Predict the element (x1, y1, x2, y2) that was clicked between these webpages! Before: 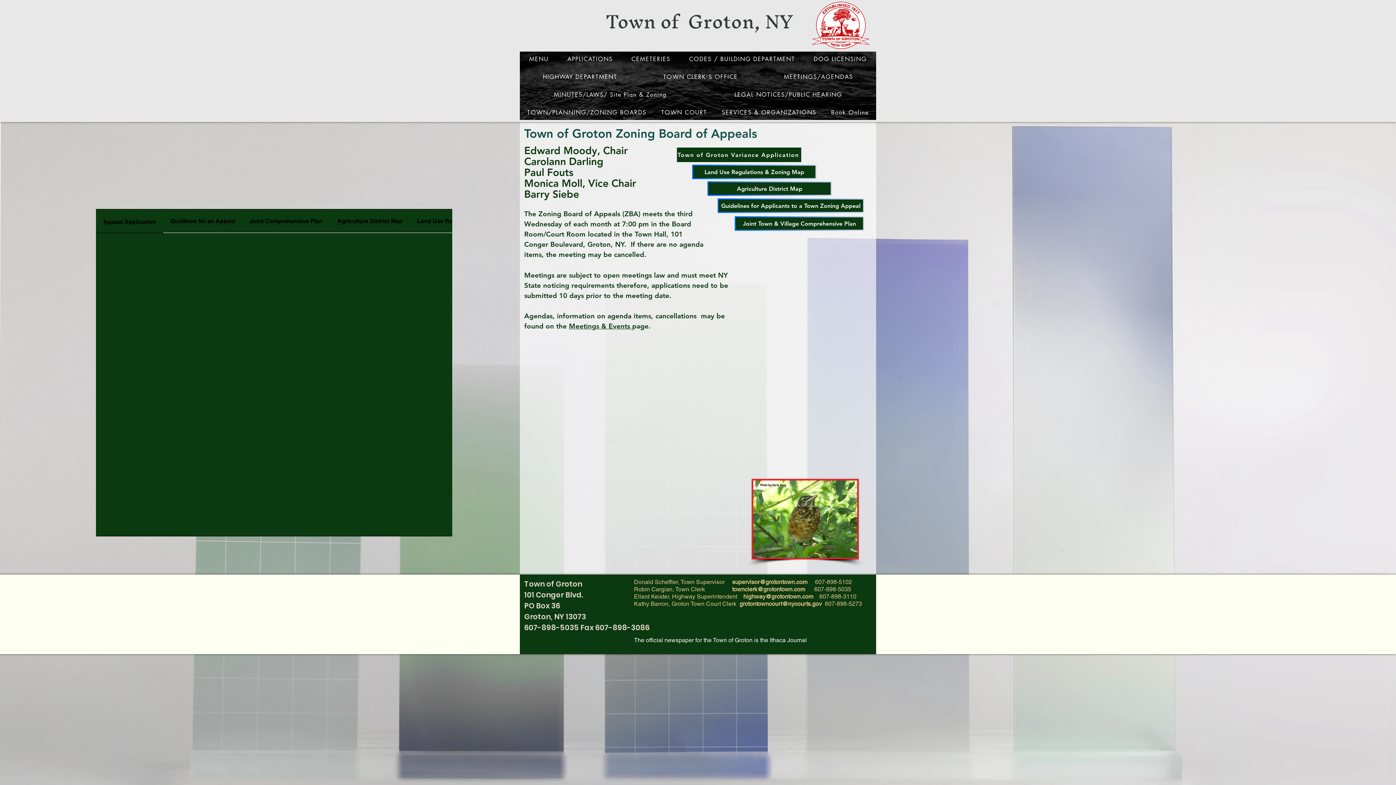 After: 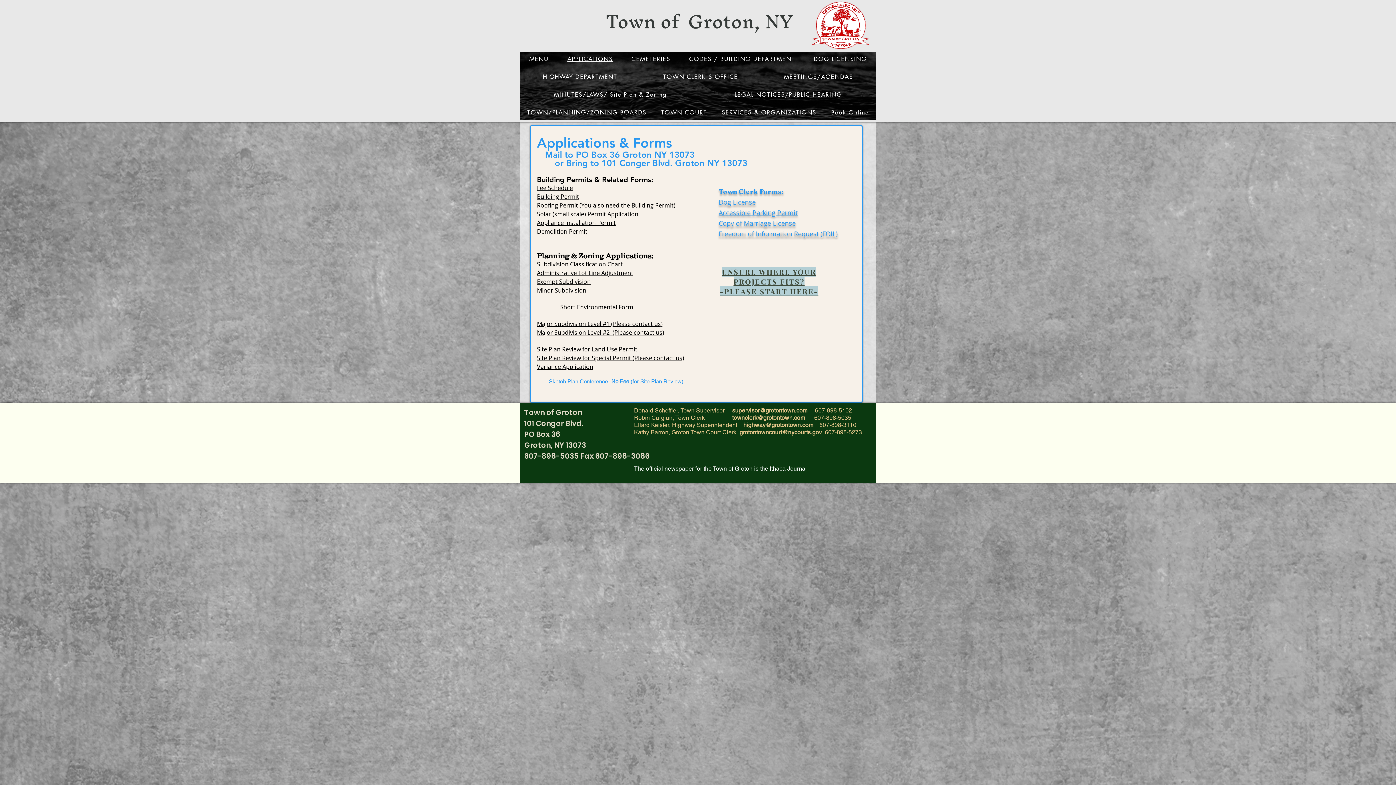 Action: bbox: (558, 51, 622, 66) label: APPLICATIONS